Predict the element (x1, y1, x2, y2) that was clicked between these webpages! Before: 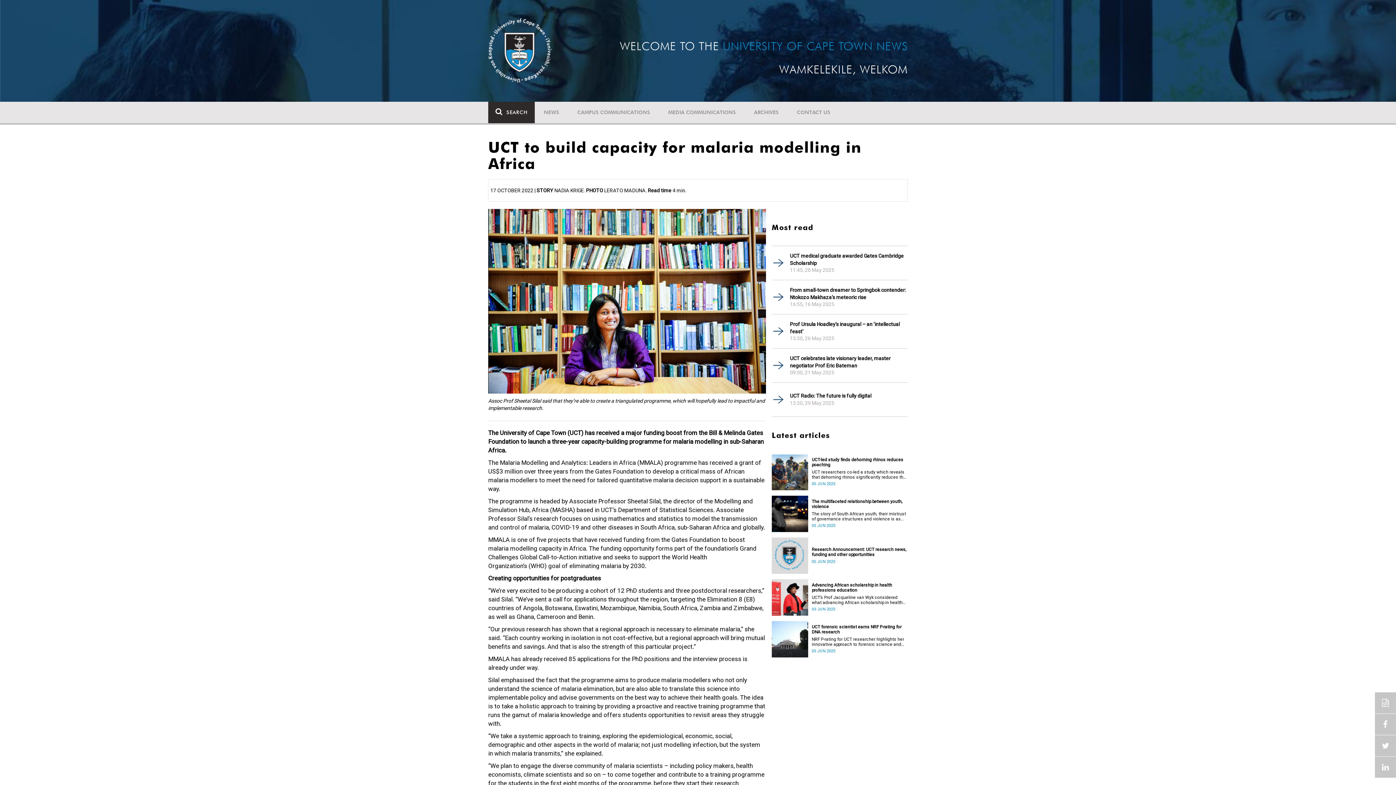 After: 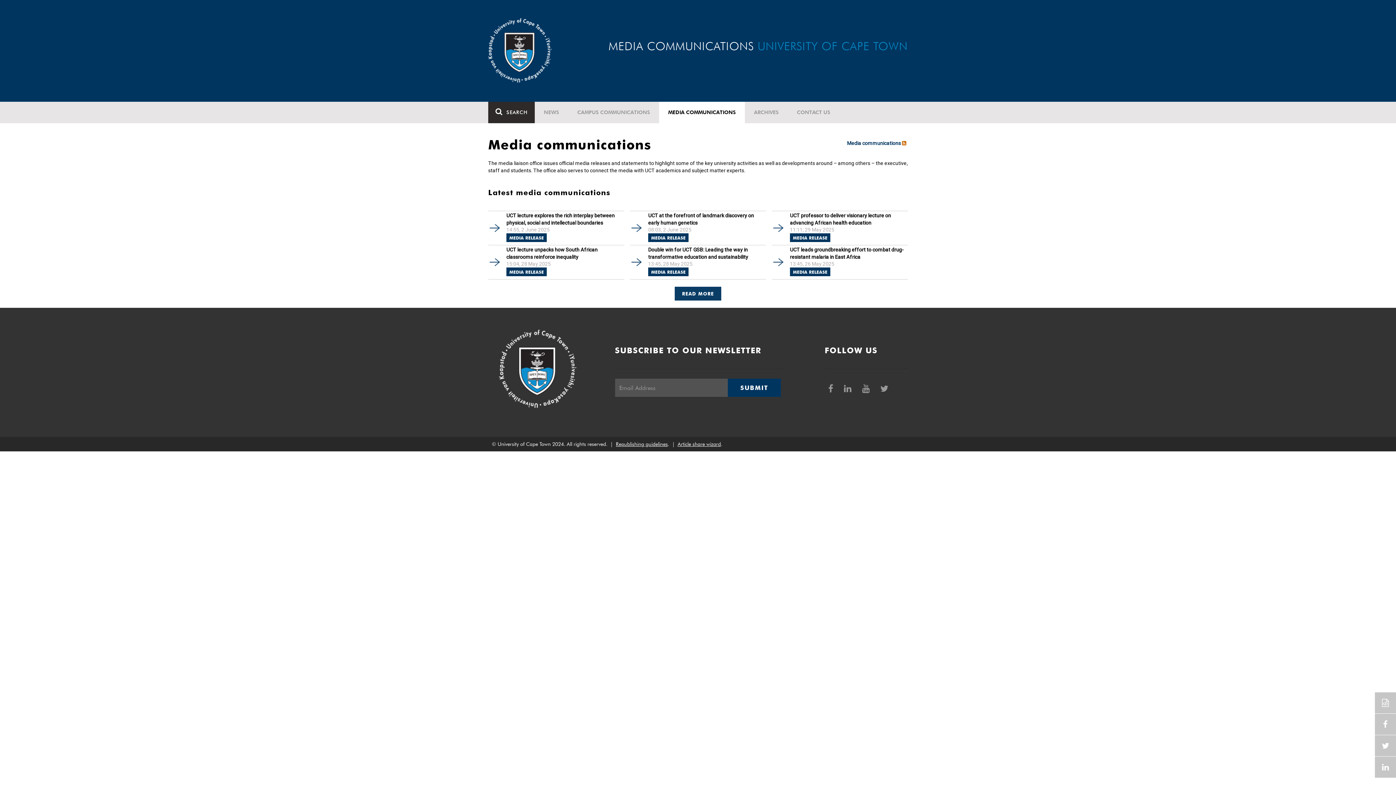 Action: label: MEDIA COMMUNICATIONS bbox: (659, 101, 745, 123)